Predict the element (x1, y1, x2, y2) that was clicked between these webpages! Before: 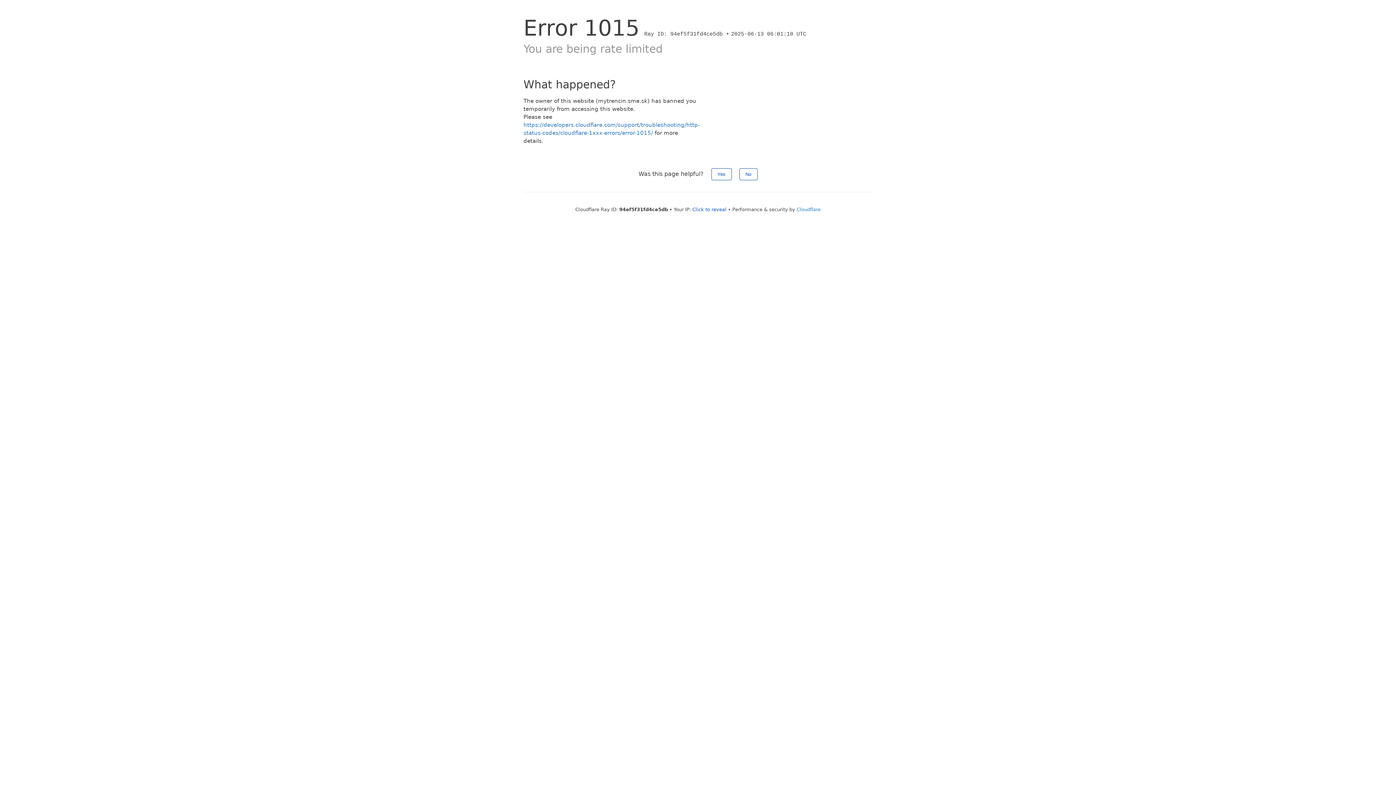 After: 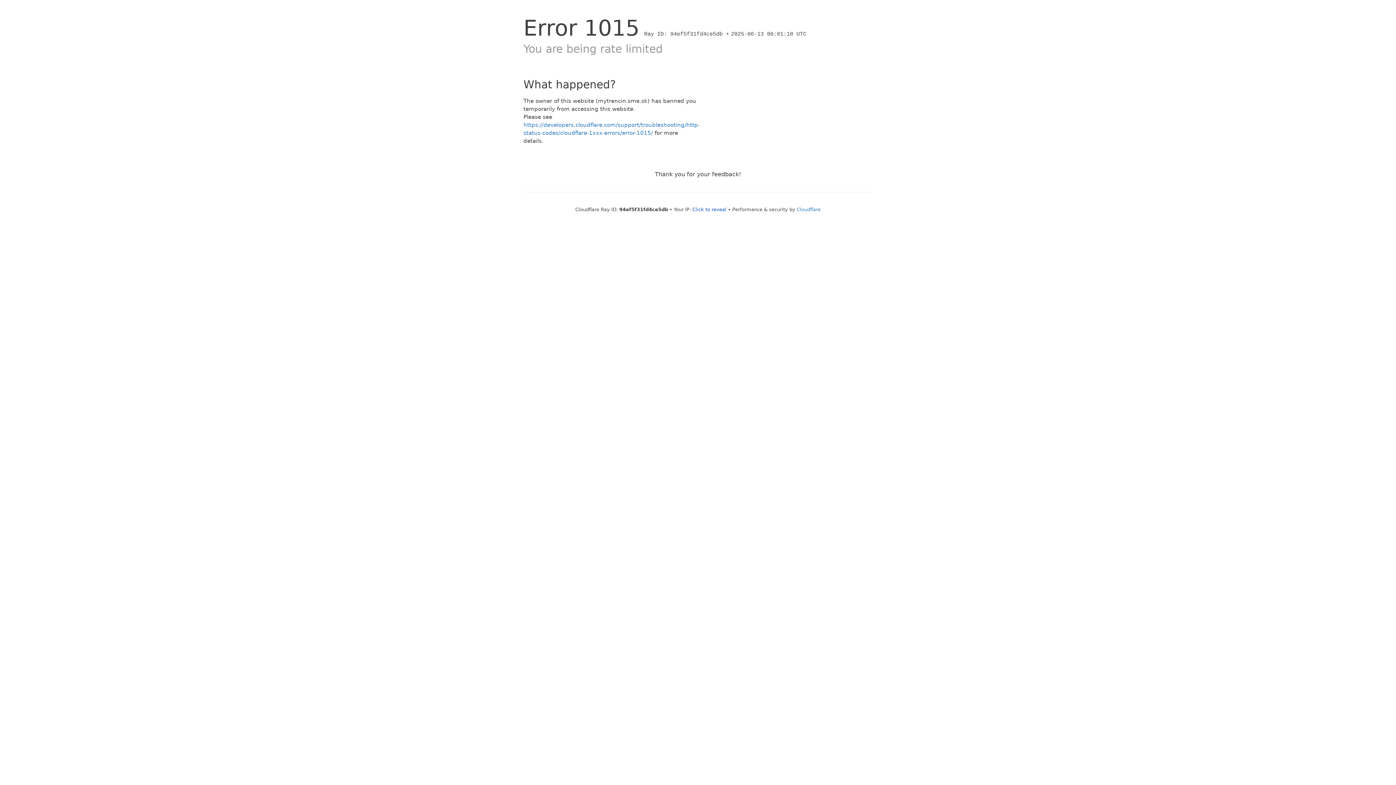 Action: bbox: (739, 168, 757, 180) label: No